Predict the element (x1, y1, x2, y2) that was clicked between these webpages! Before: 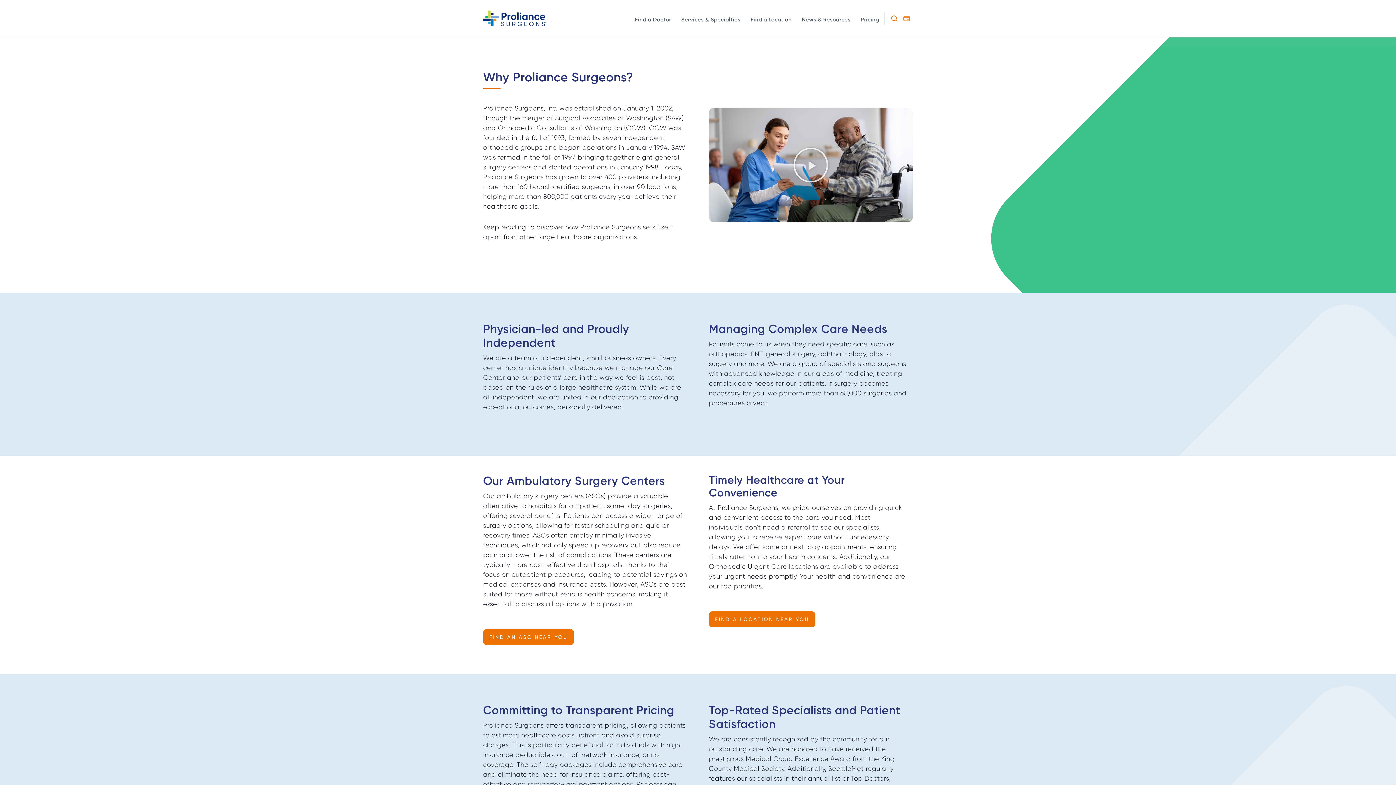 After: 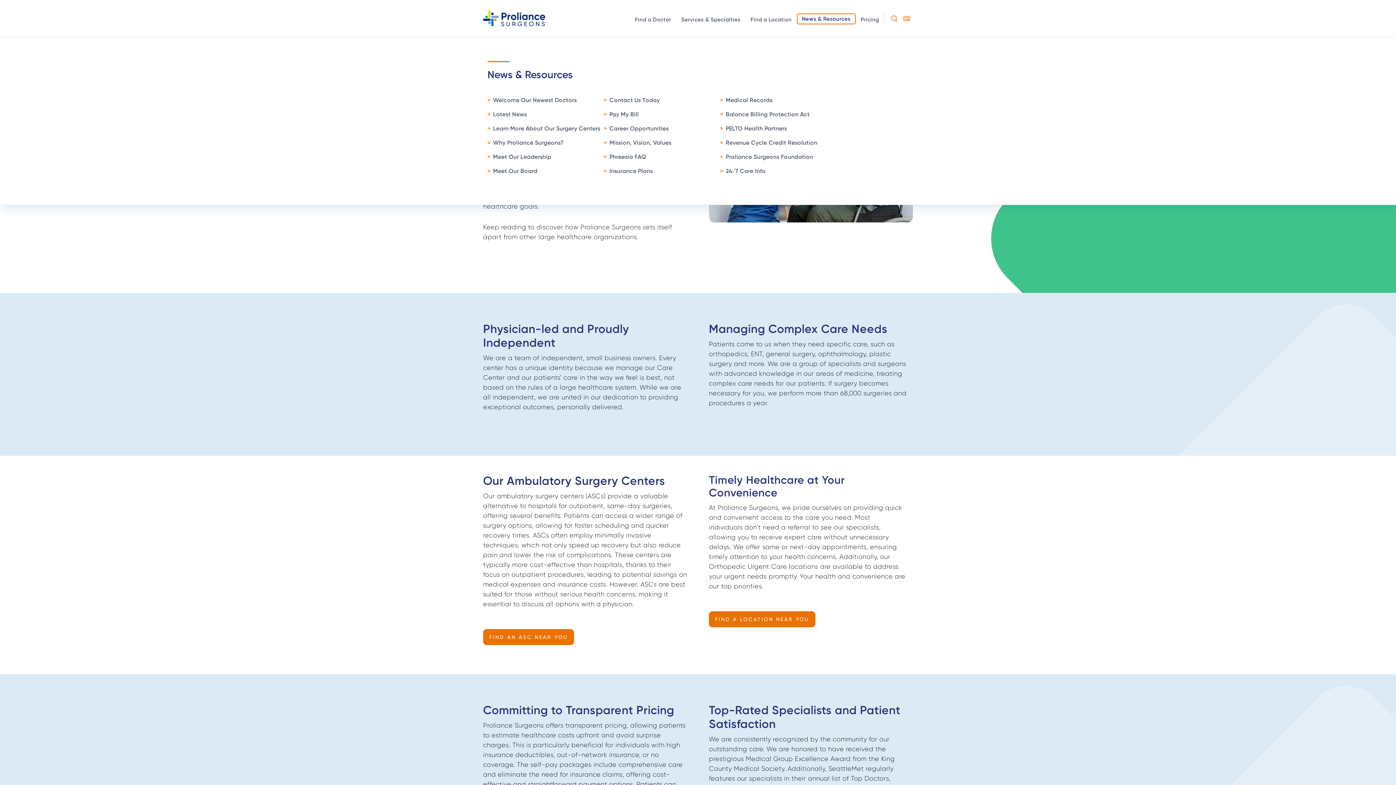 Action: bbox: (797, 13, 855, 24) label: News & Resources